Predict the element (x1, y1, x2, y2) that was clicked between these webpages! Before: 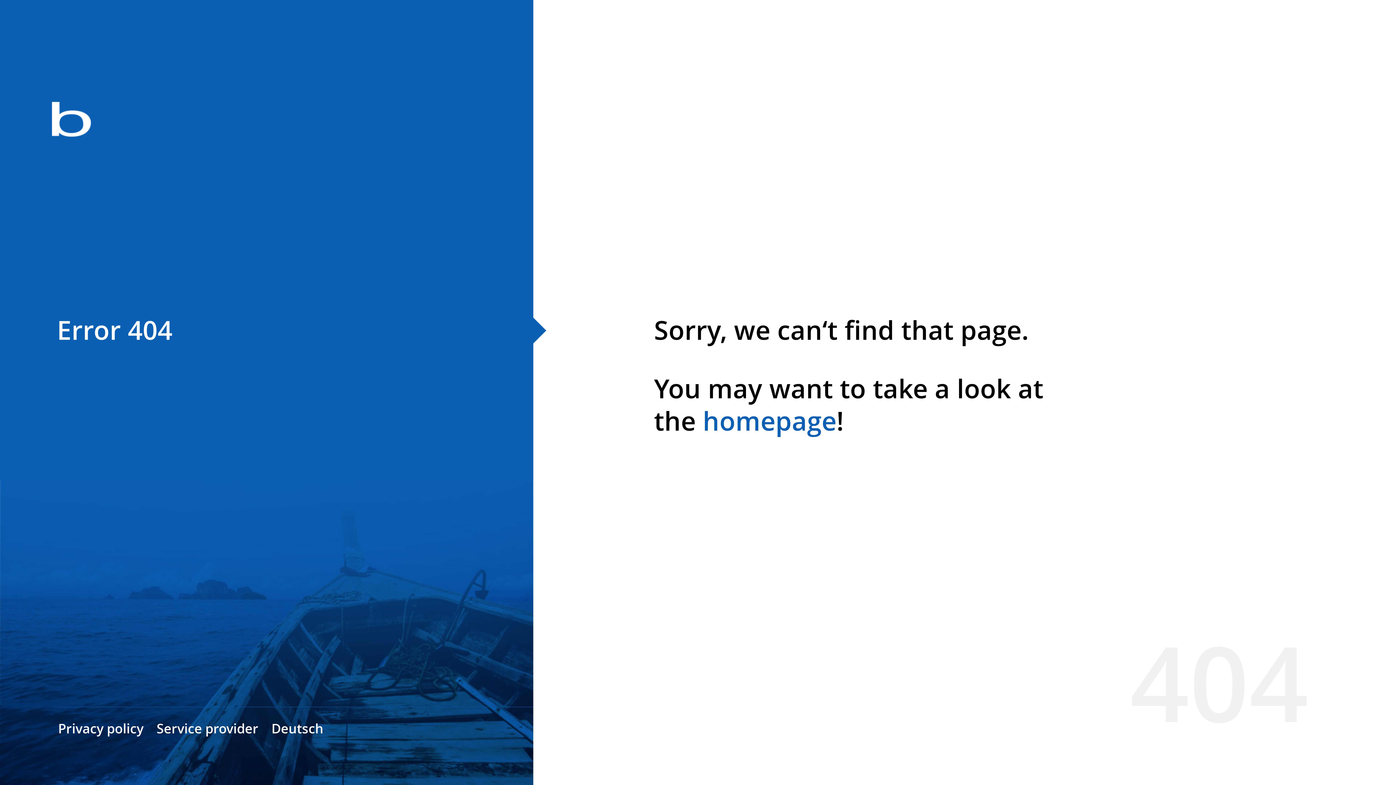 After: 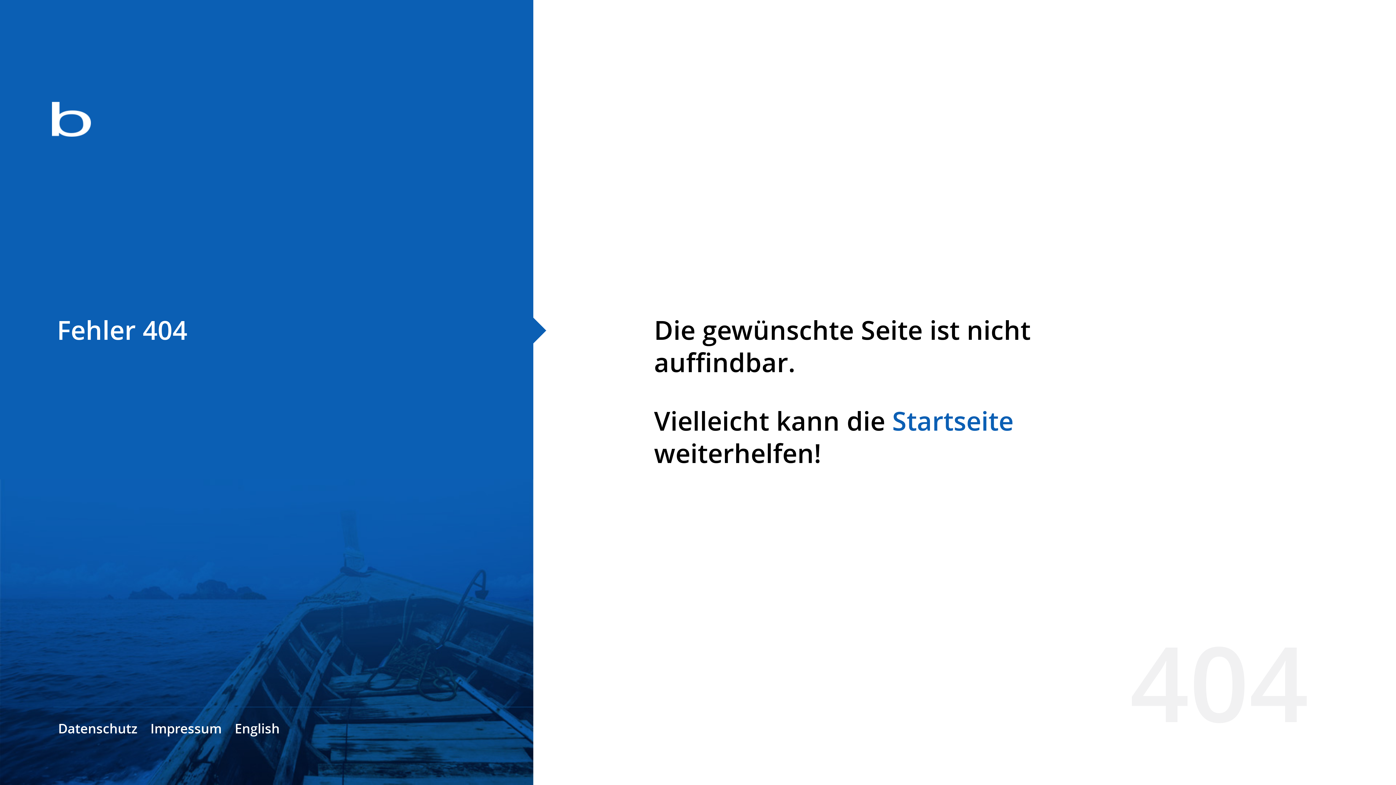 Action: bbox: (271, 720, 323, 737) label: Deutsch